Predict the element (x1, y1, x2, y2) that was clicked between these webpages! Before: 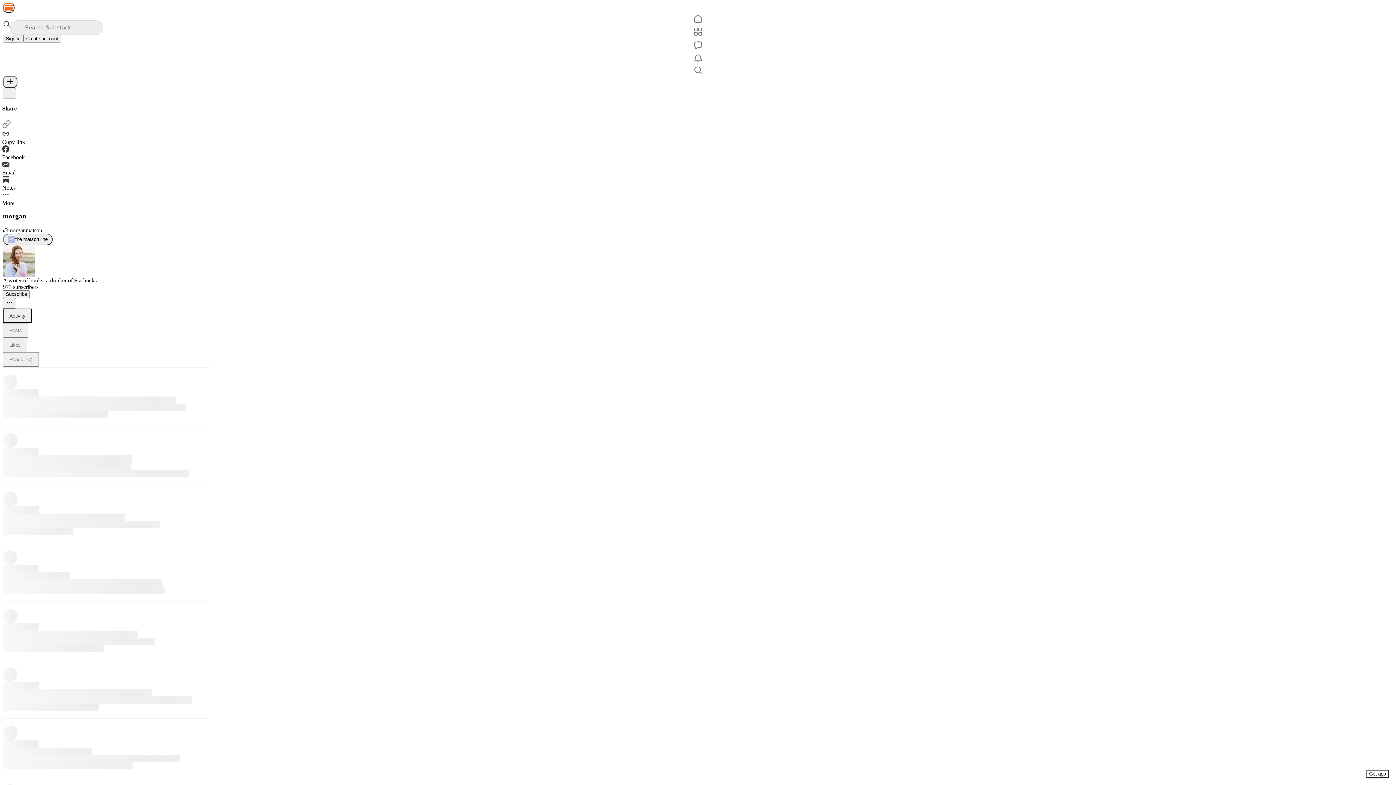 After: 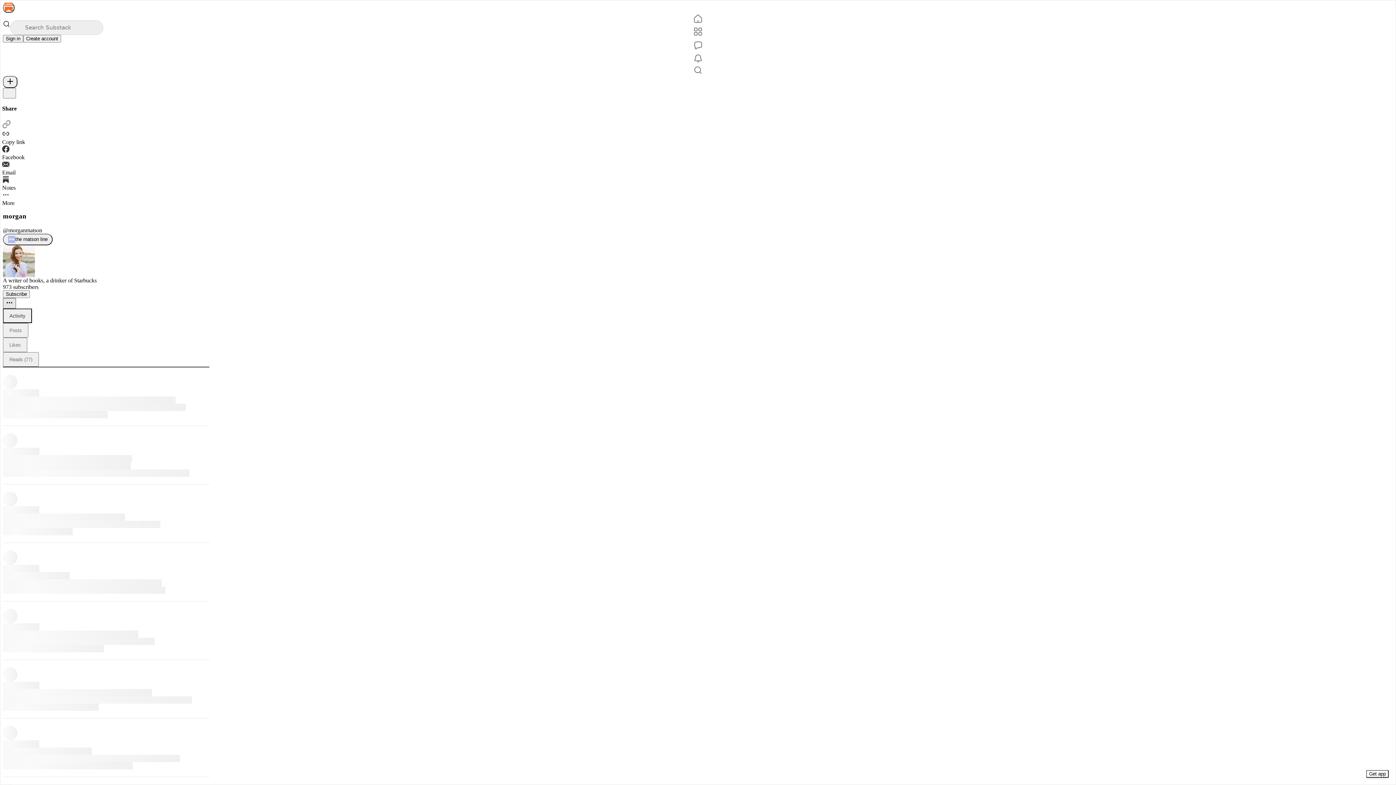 Action: bbox: (2, 298, 16, 308) label: Ellipsis